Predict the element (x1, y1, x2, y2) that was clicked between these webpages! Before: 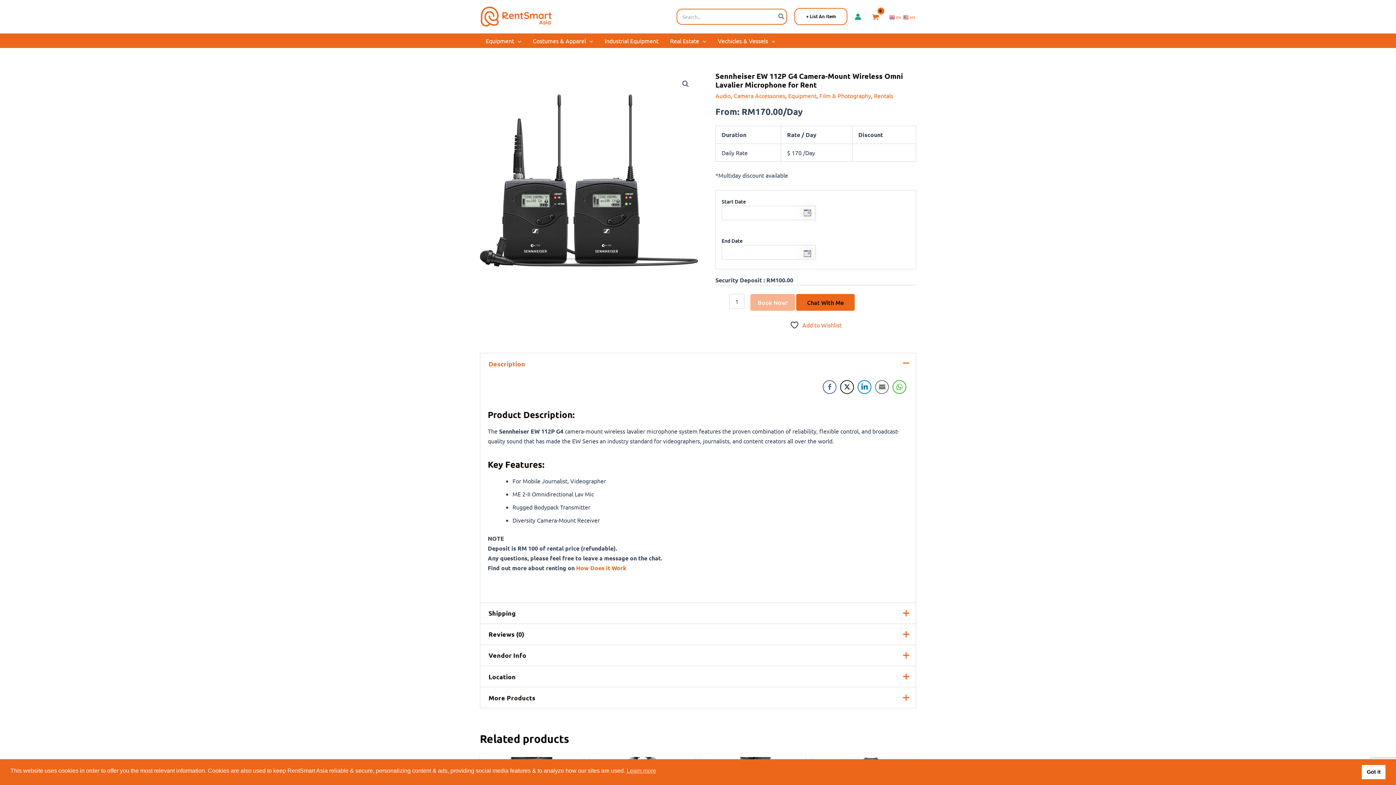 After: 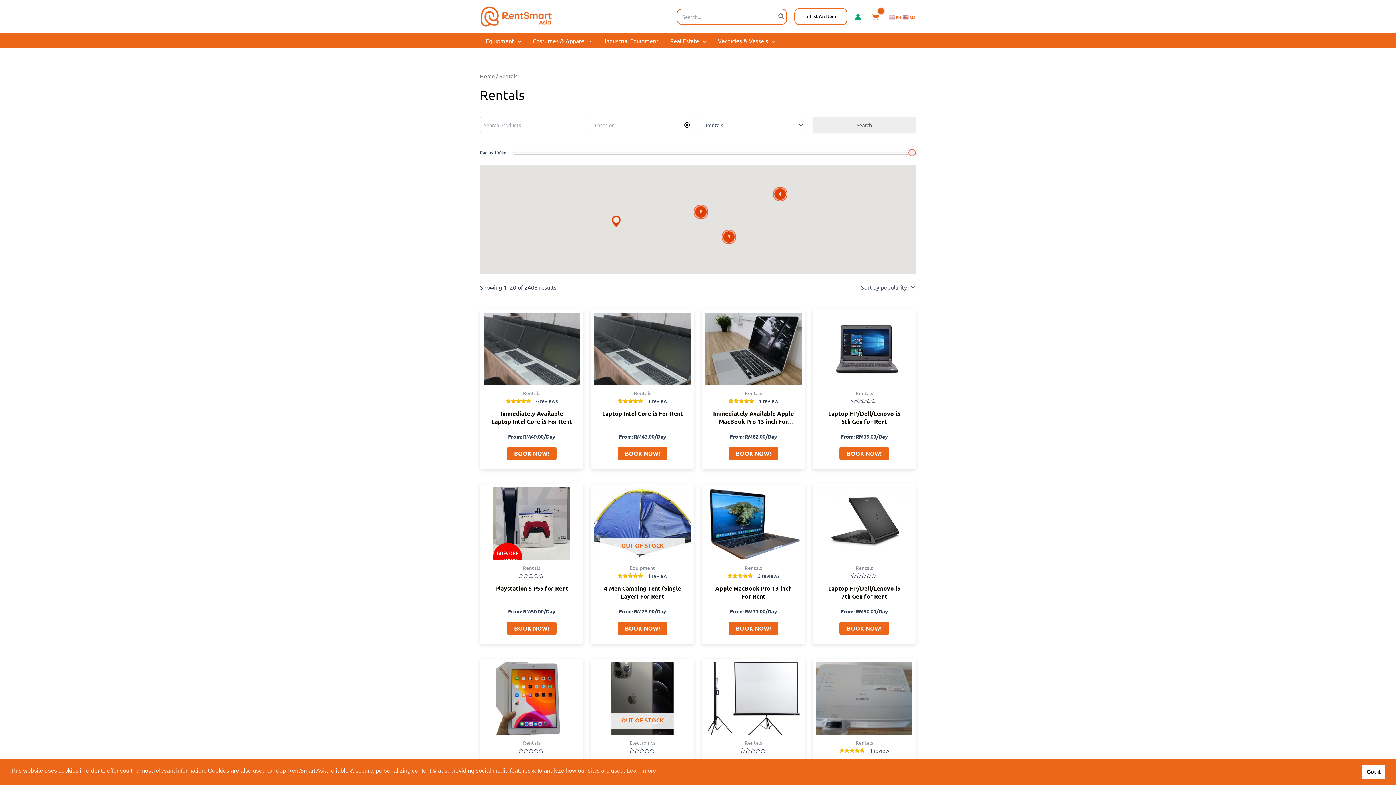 Action: label: Rentals bbox: (874, 92, 893, 99)